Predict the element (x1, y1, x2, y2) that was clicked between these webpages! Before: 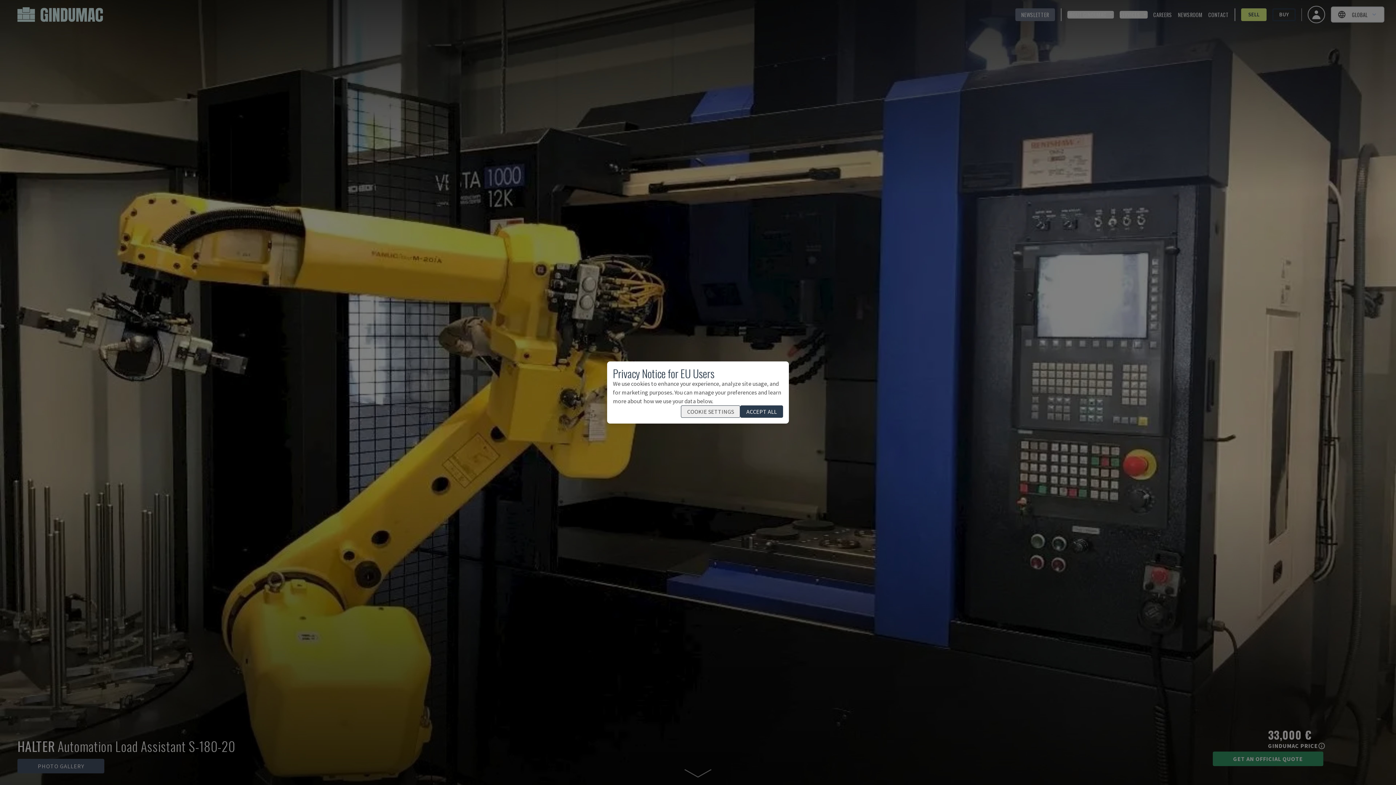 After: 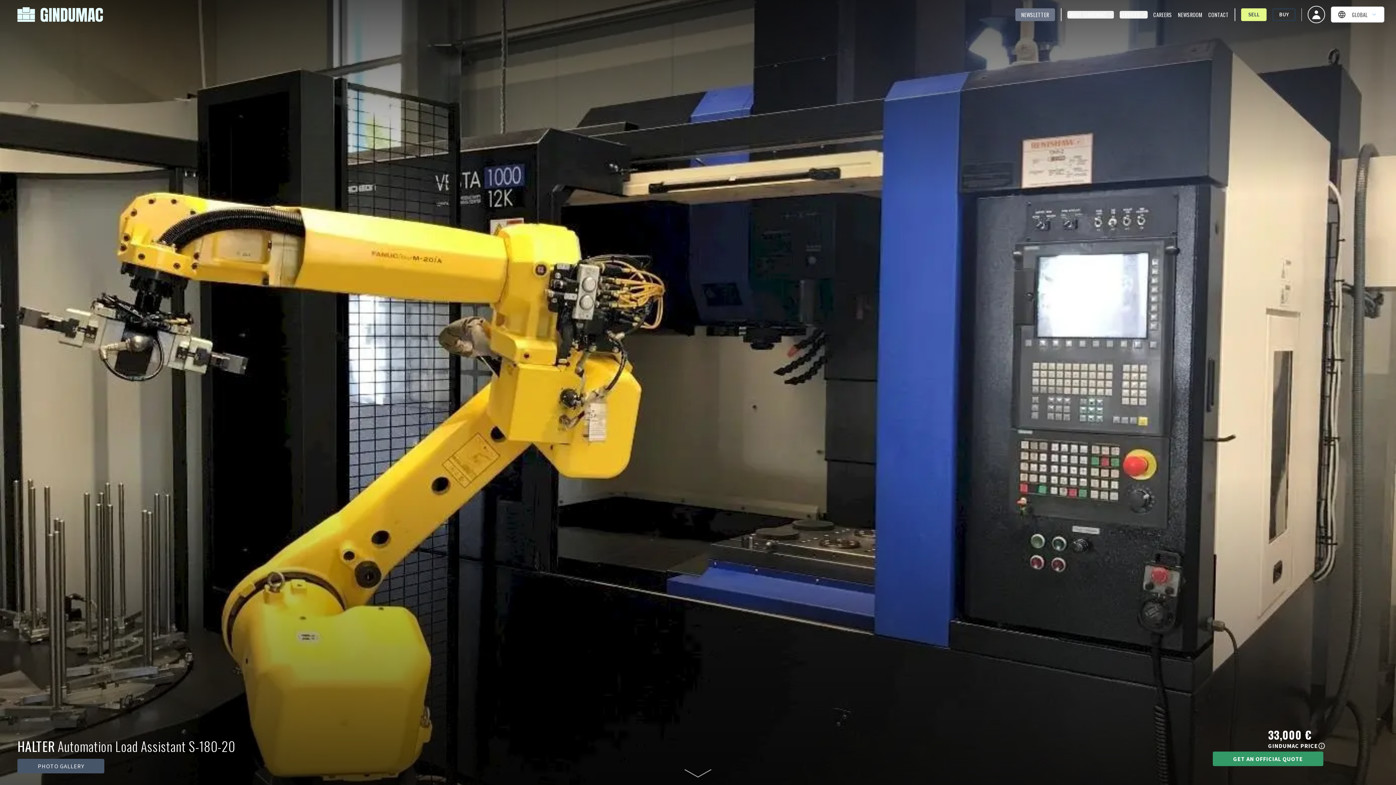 Action: bbox: (740, 405, 783, 418) label: ACCEPT ALL